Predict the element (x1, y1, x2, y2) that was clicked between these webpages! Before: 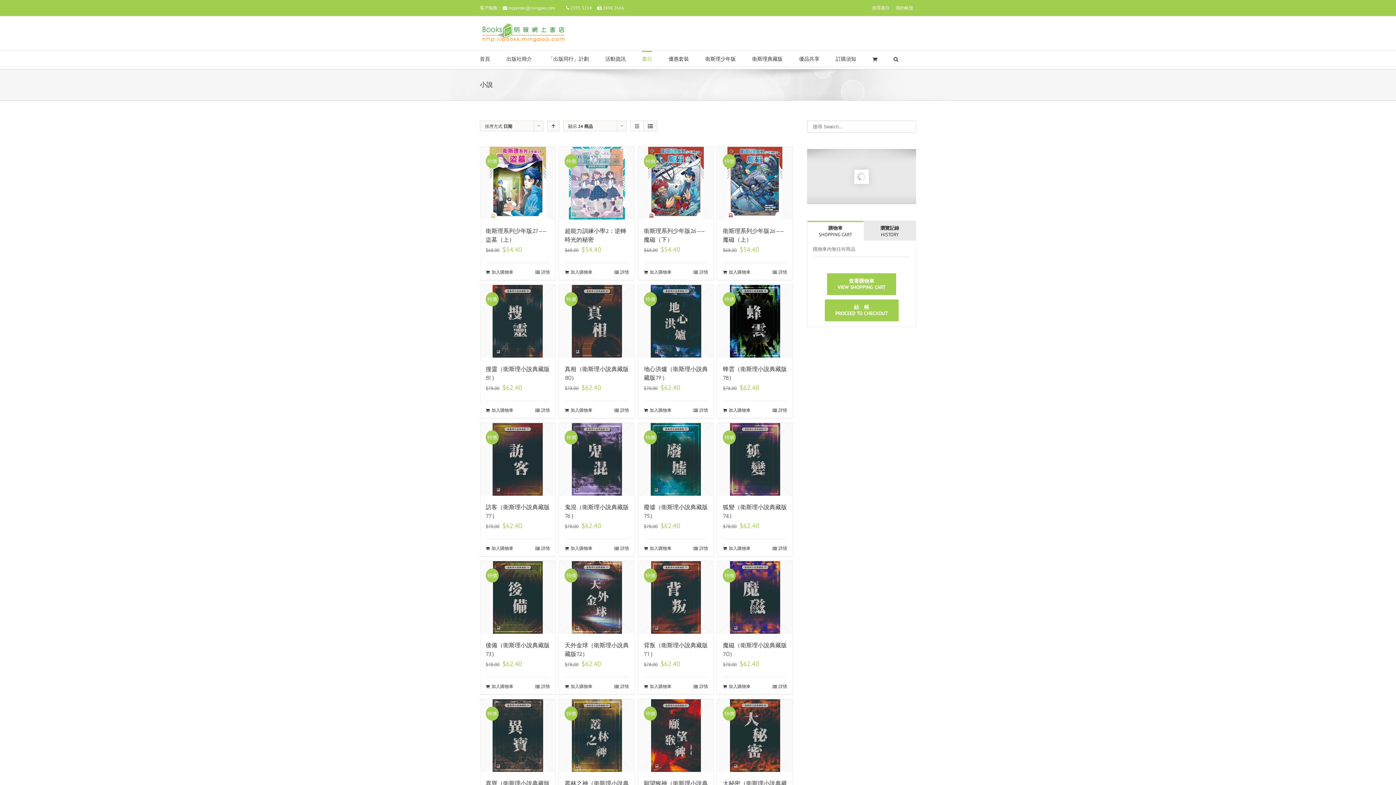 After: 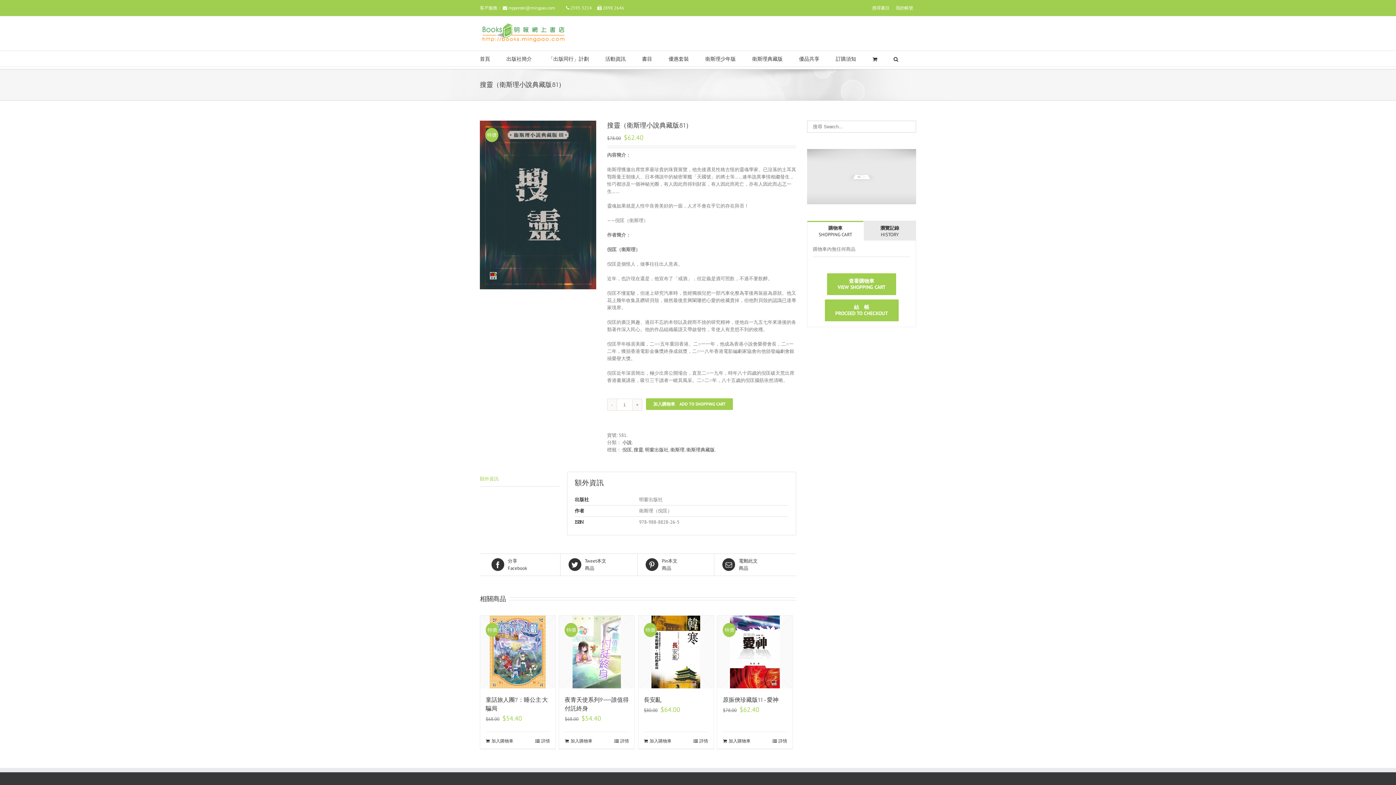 Action: label: 詳情 bbox: (535, 407, 550, 413)